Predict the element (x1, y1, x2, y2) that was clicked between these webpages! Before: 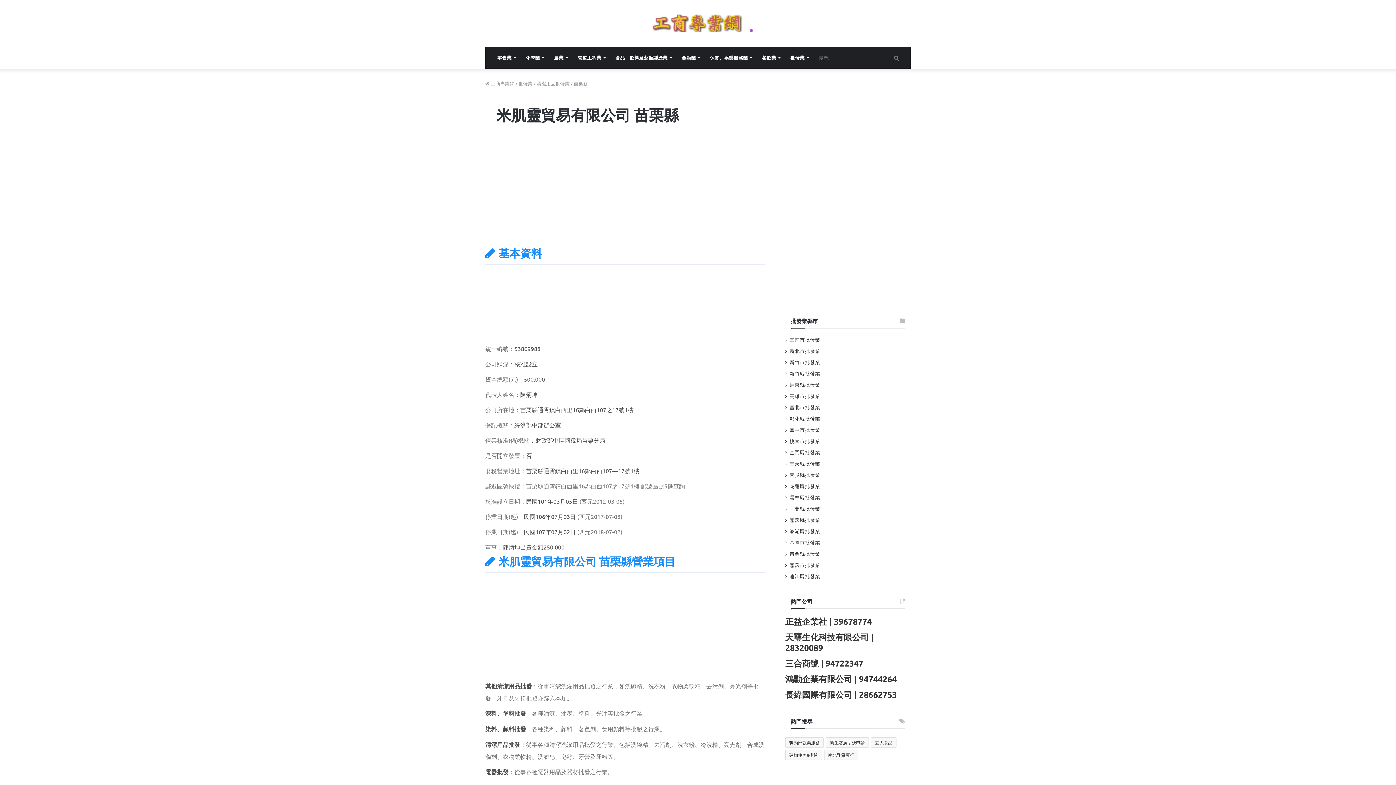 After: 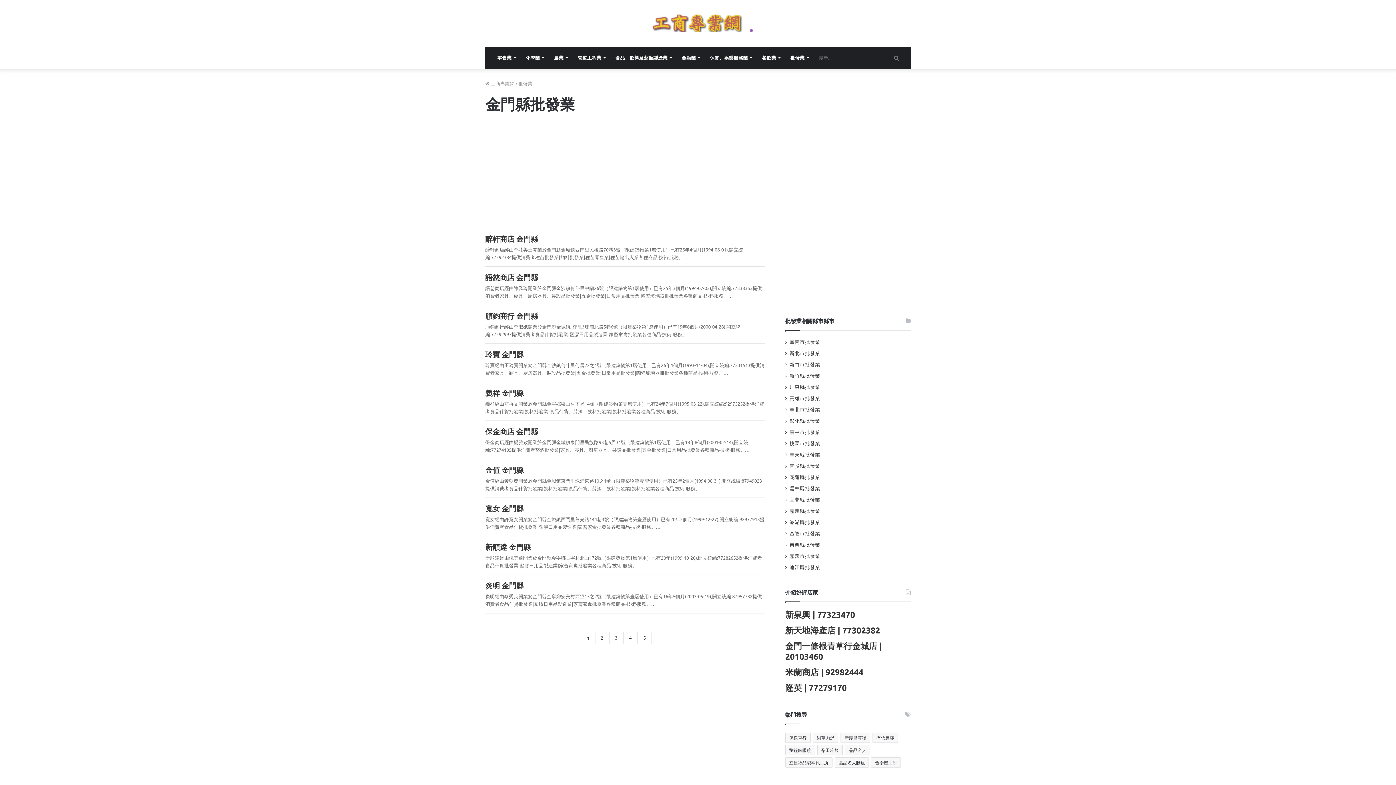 Action: bbox: (789, 448, 820, 456) label: 金門縣批發業